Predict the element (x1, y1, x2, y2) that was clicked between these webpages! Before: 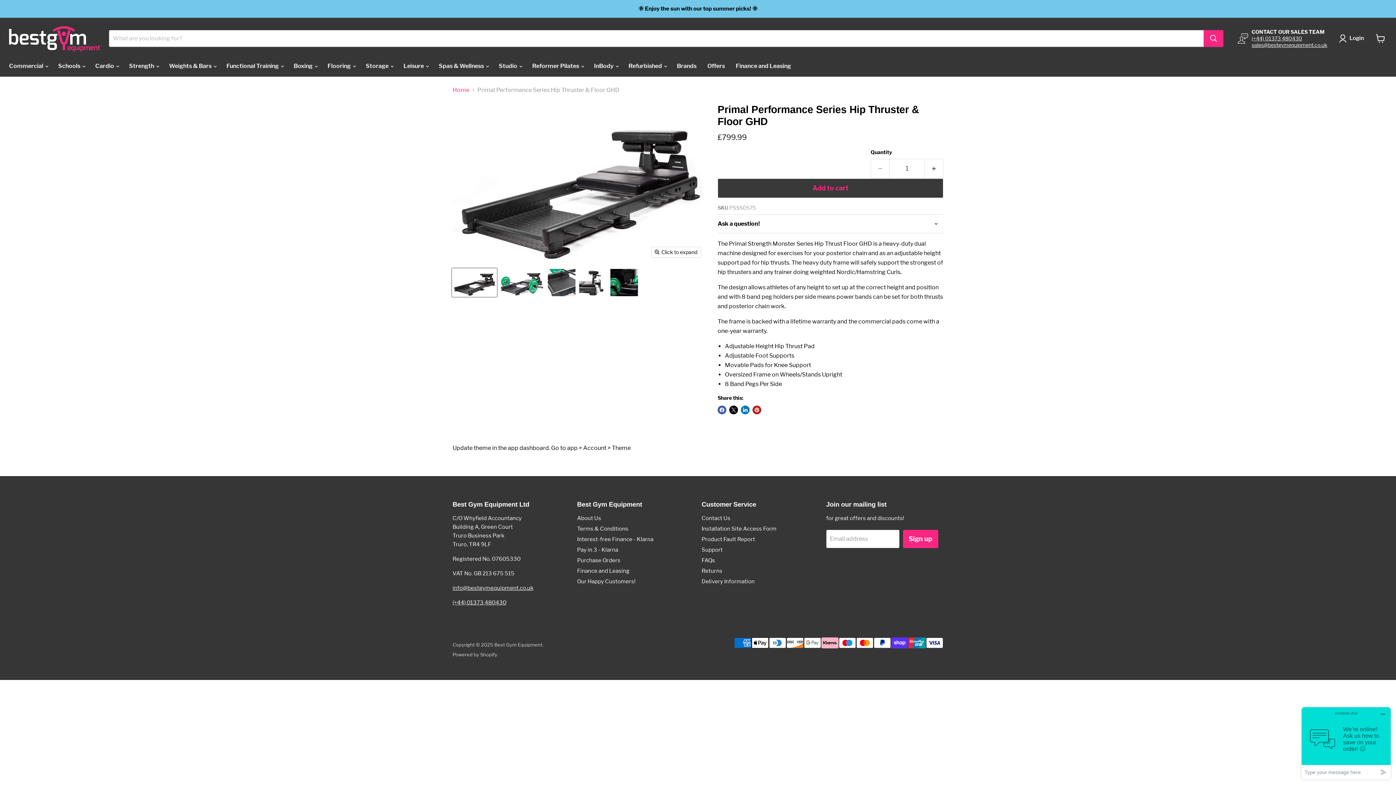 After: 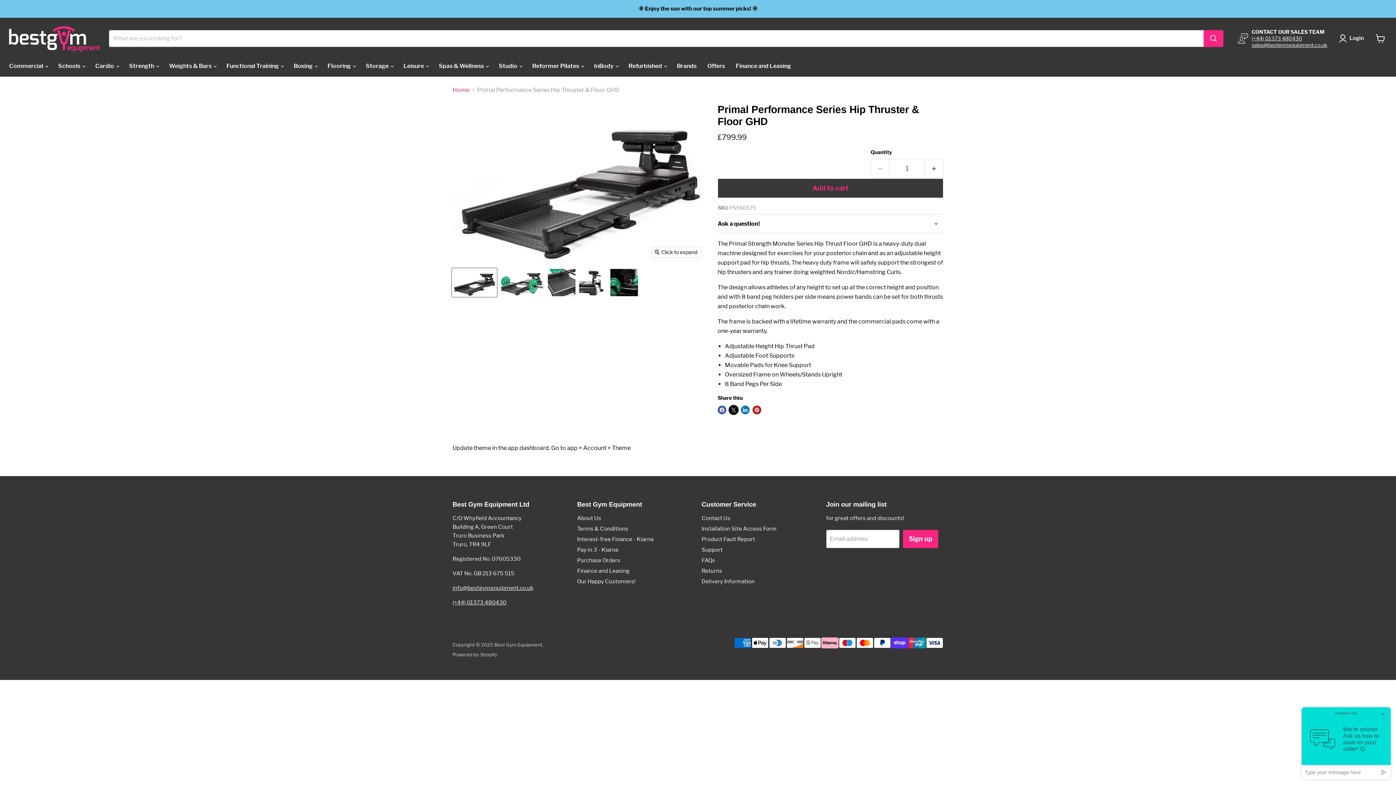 Action: label: Share on X bbox: (729, 405, 738, 414)